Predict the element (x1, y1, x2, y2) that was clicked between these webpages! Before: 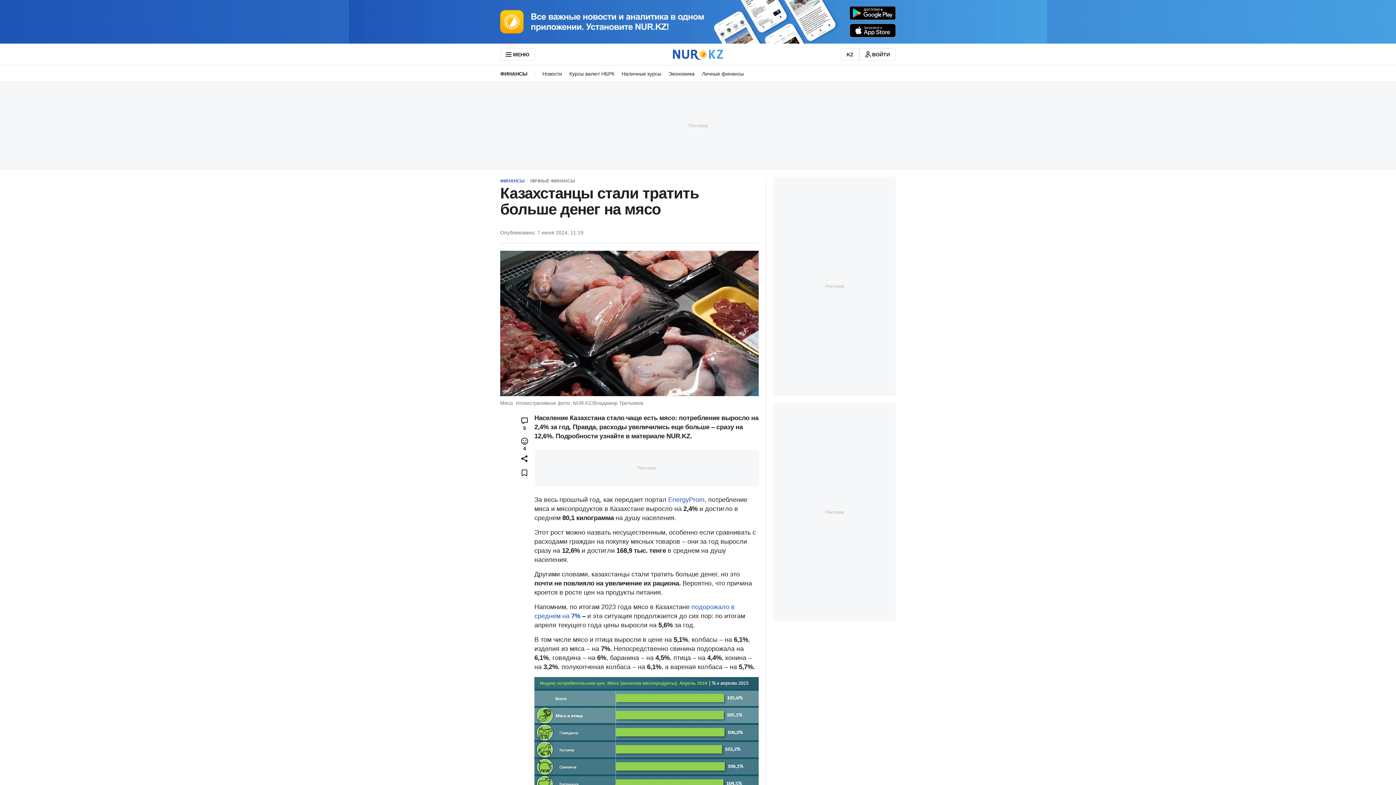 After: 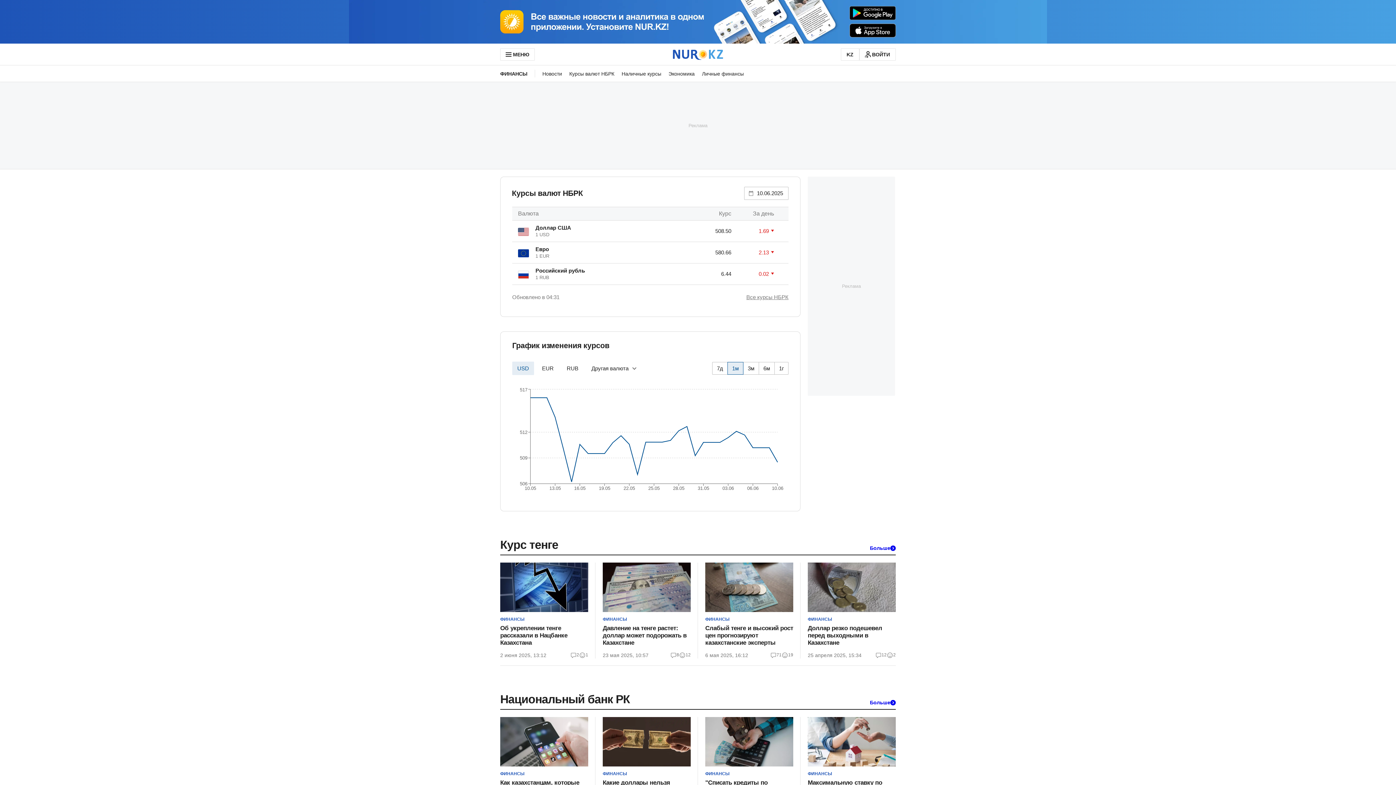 Action: bbox: (565, 65, 618, 81) label: Курсы валют НБРК